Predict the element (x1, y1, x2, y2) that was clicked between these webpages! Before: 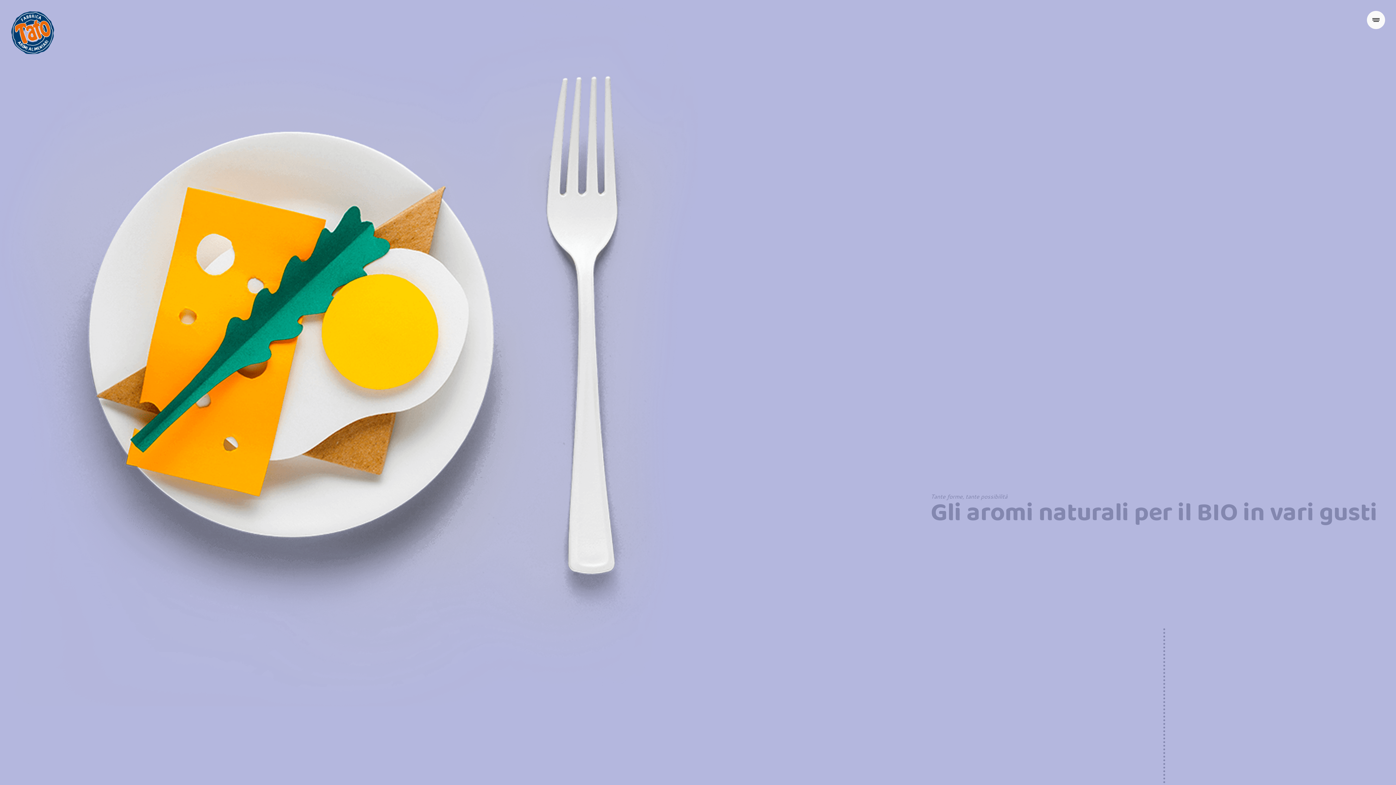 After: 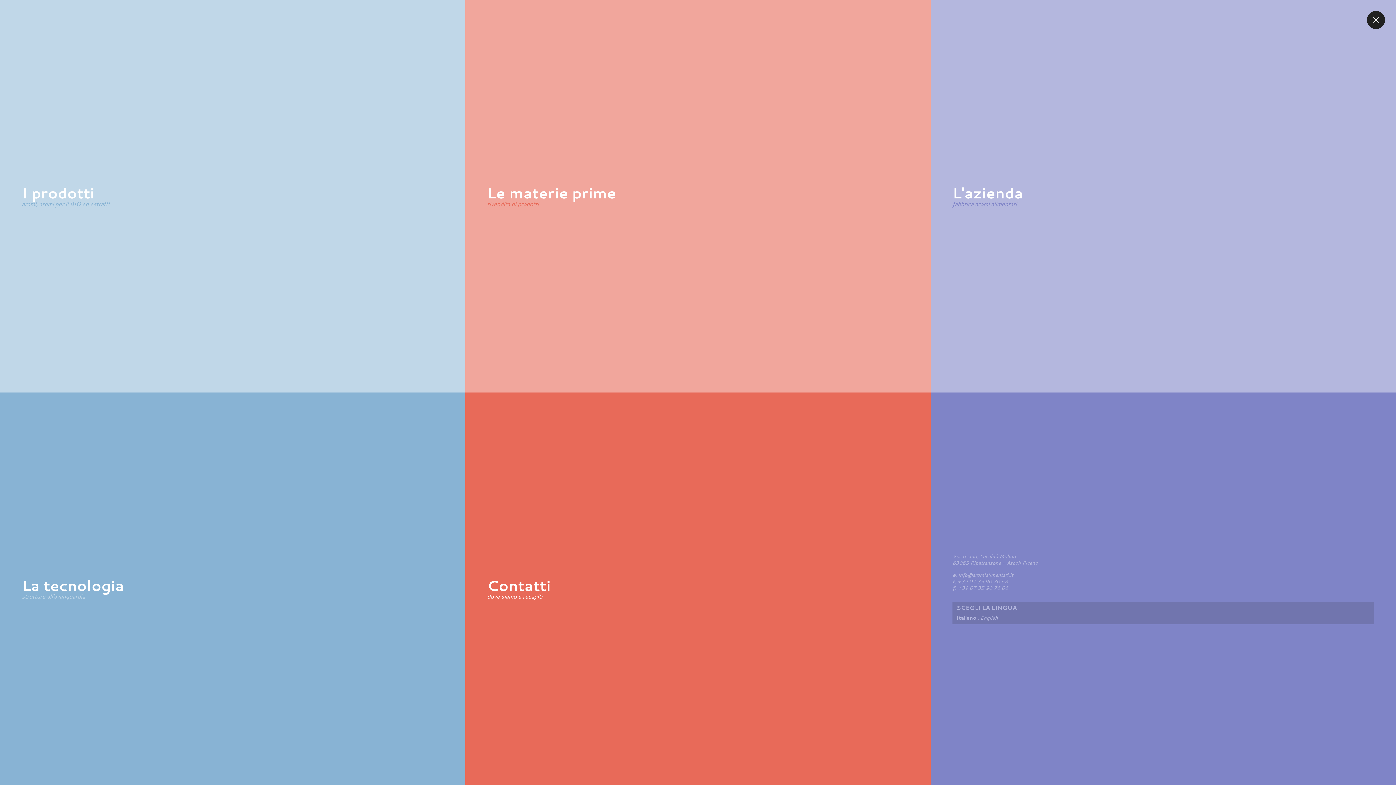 Action: bbox: (1367, 10, 1385, 29)